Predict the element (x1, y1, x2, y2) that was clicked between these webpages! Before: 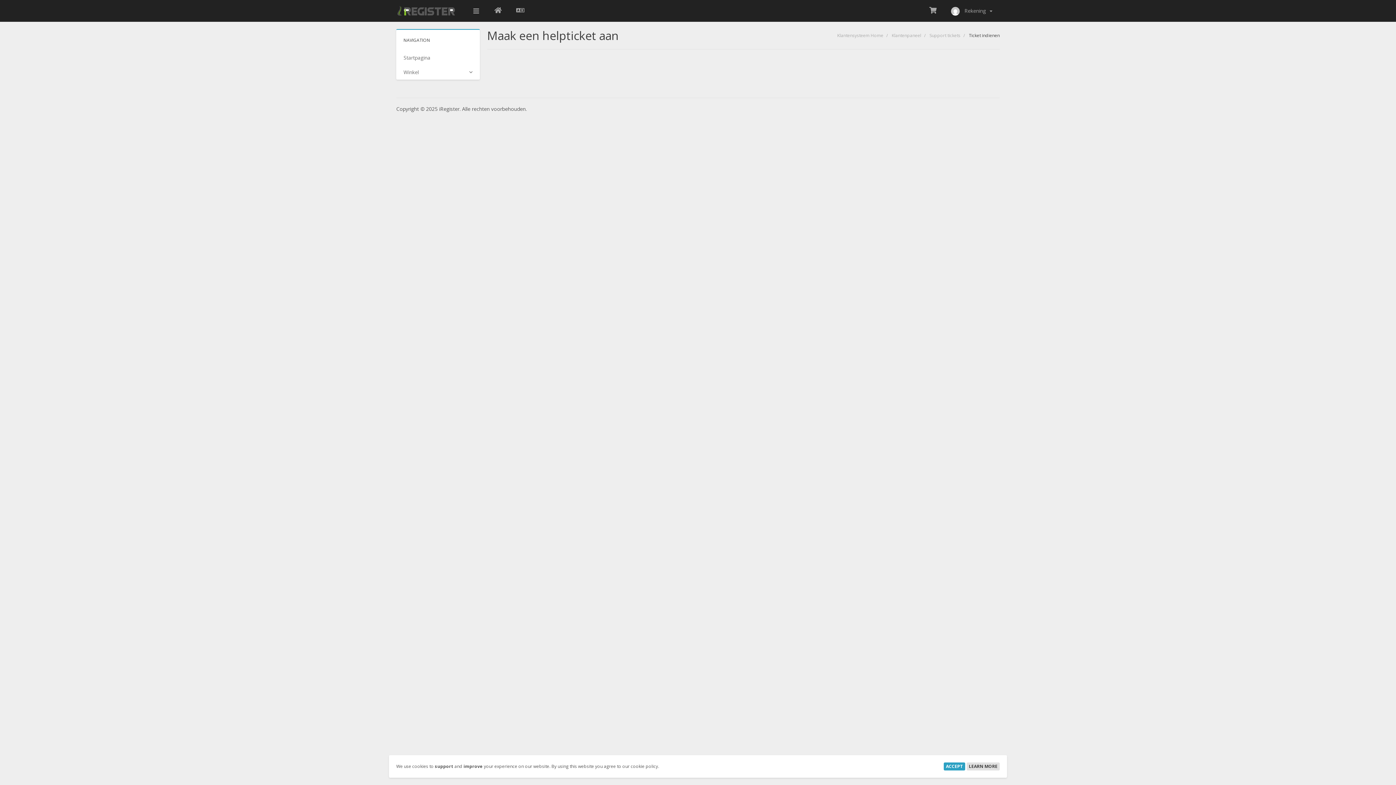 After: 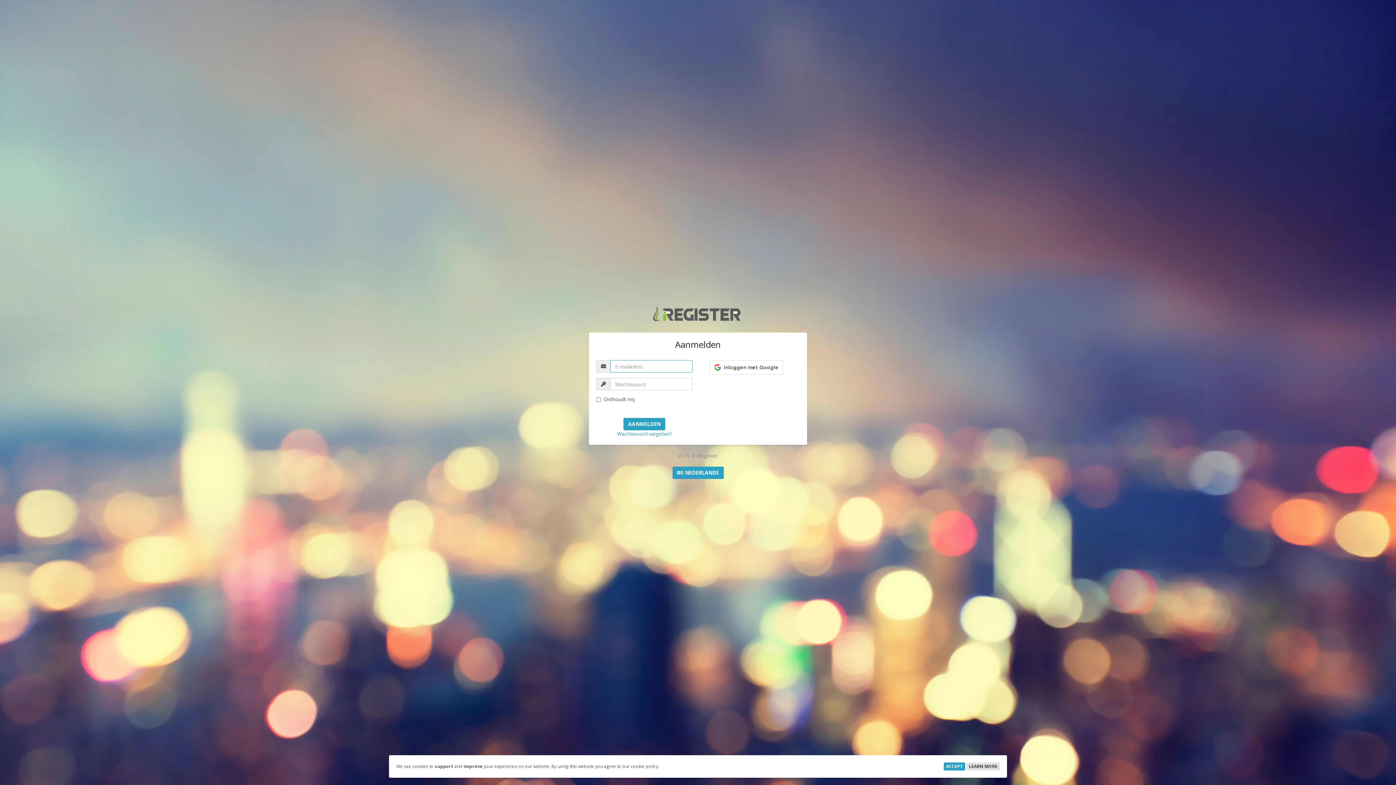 Action: label: Startpagina bbox: (396, 50, 480, 65)